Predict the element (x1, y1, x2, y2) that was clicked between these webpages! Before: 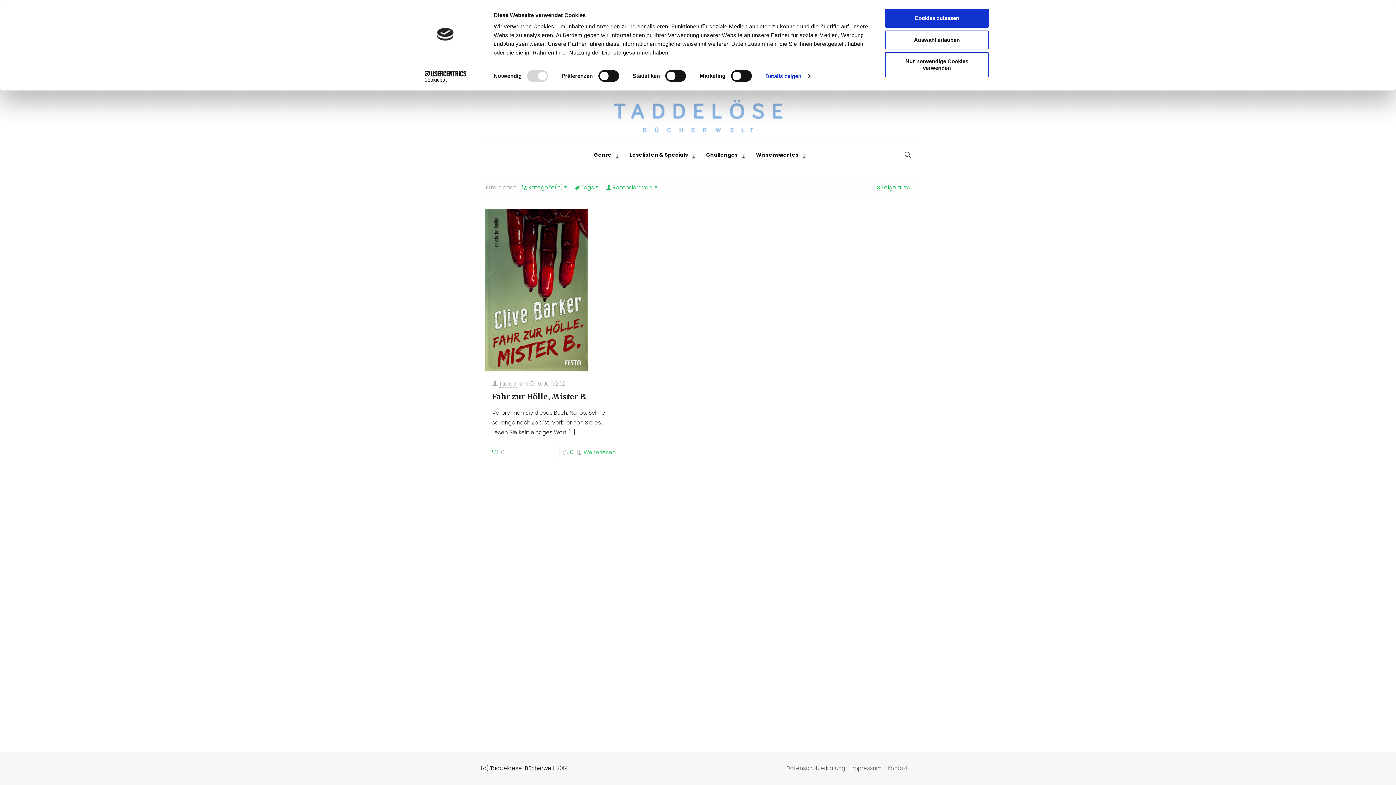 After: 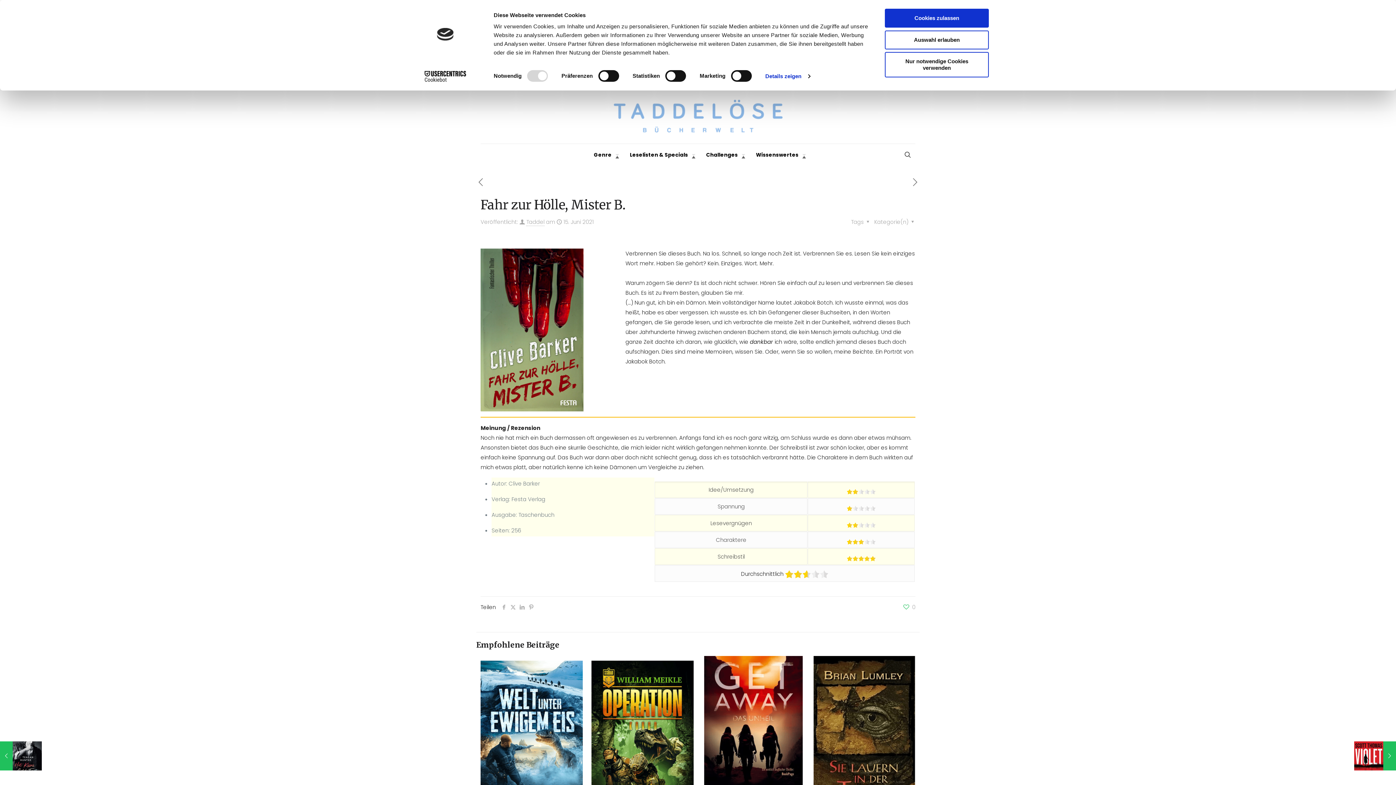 Action: bbox: (485, 208, 621, 371)